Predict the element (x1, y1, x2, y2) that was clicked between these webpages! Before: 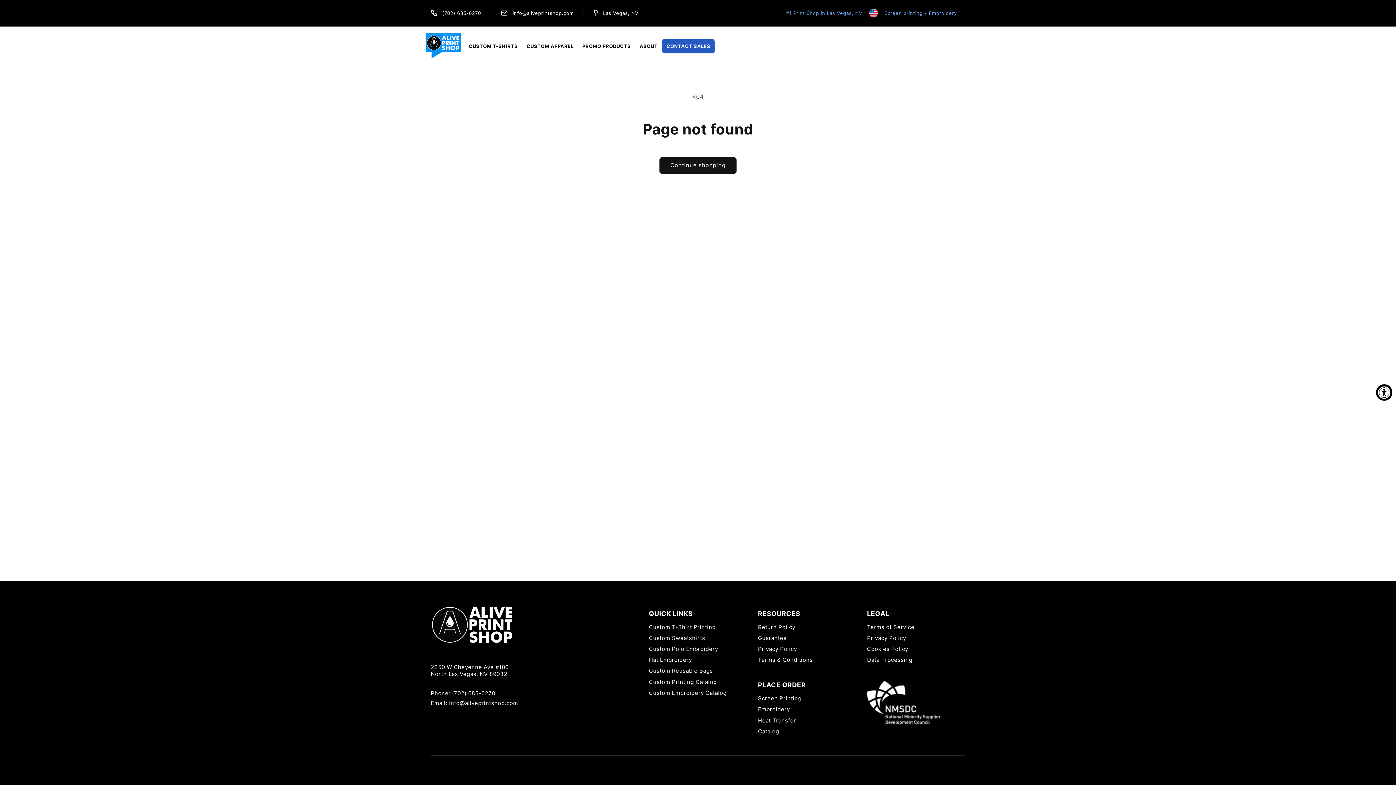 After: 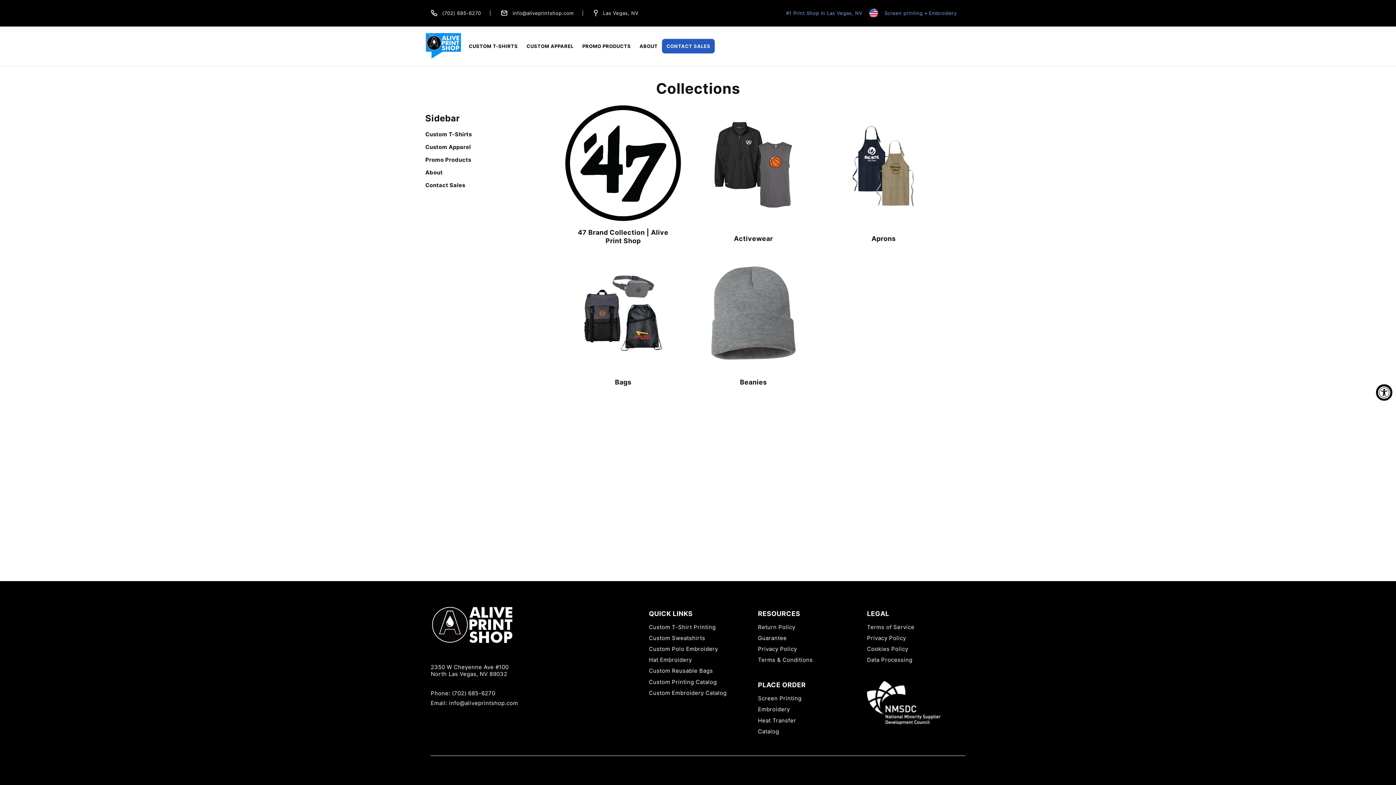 Action: bbox: (758, 728, 779, 735) label: Catalog